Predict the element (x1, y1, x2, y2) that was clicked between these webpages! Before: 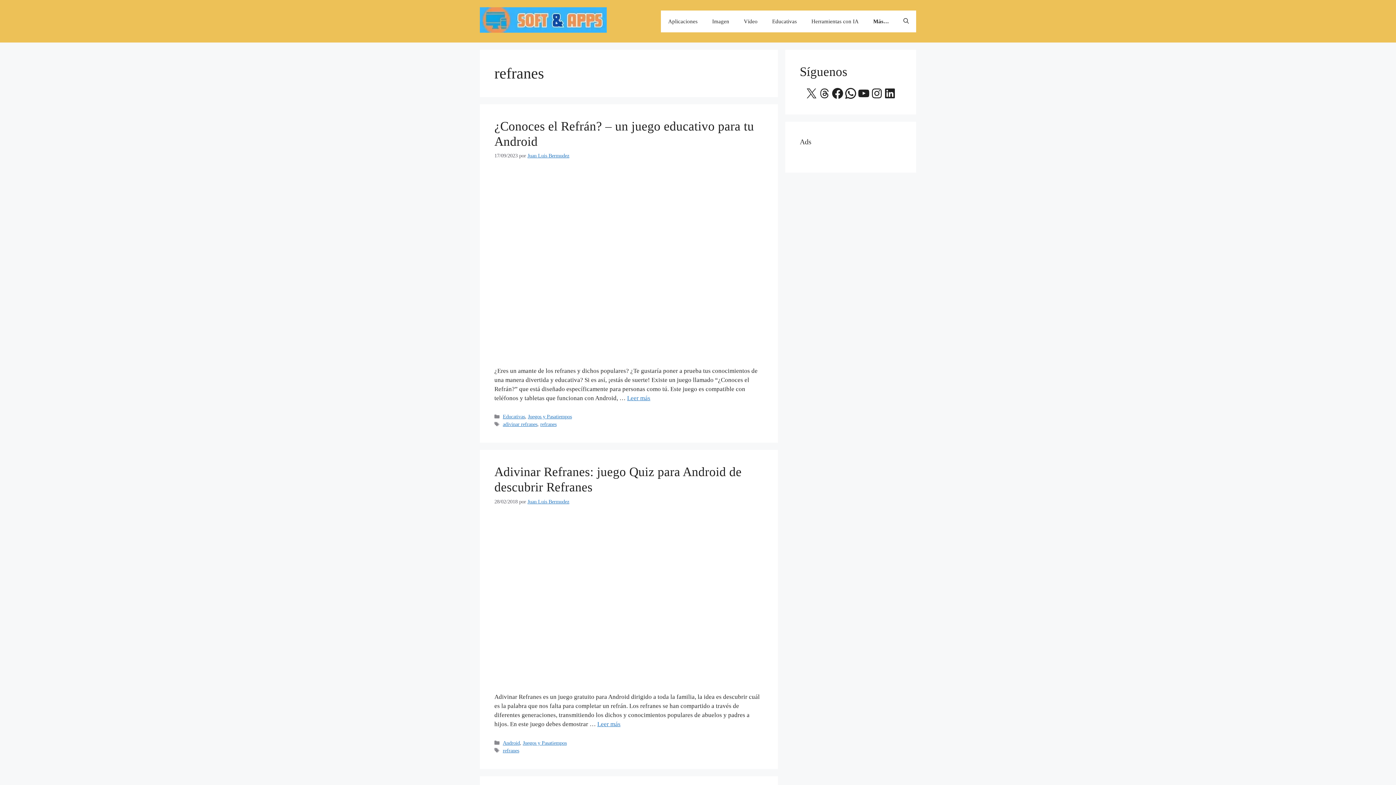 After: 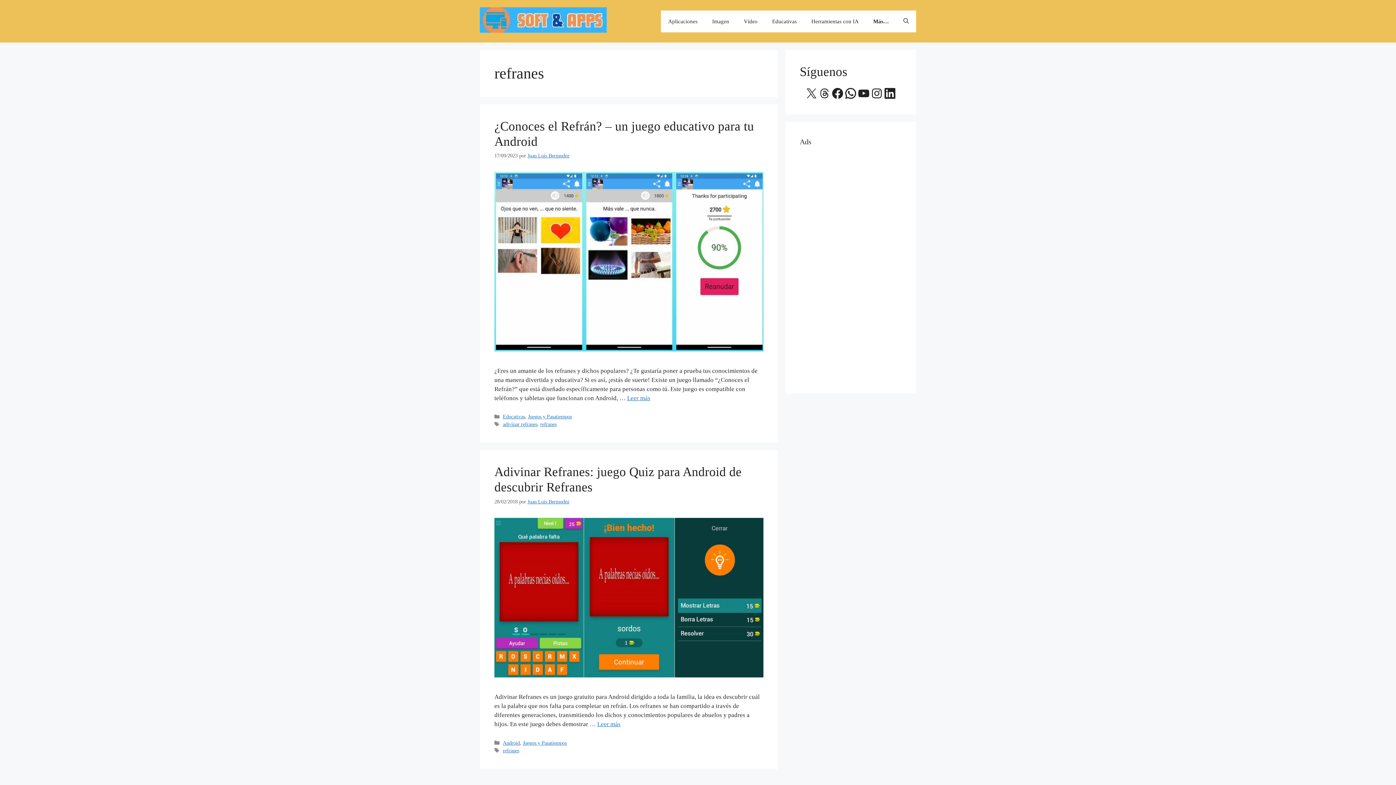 Action: bbox: (883, 86, 896, 100) label: LinkedIn